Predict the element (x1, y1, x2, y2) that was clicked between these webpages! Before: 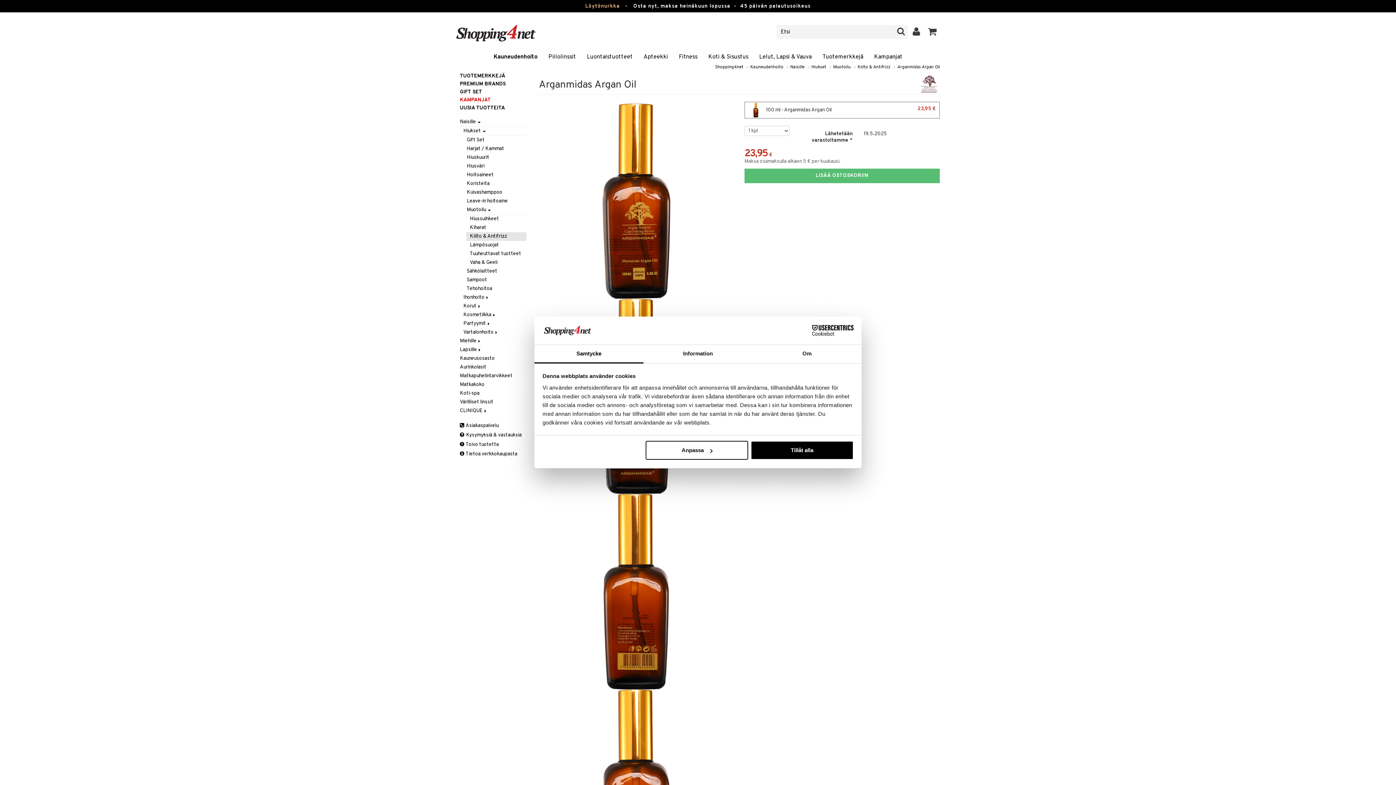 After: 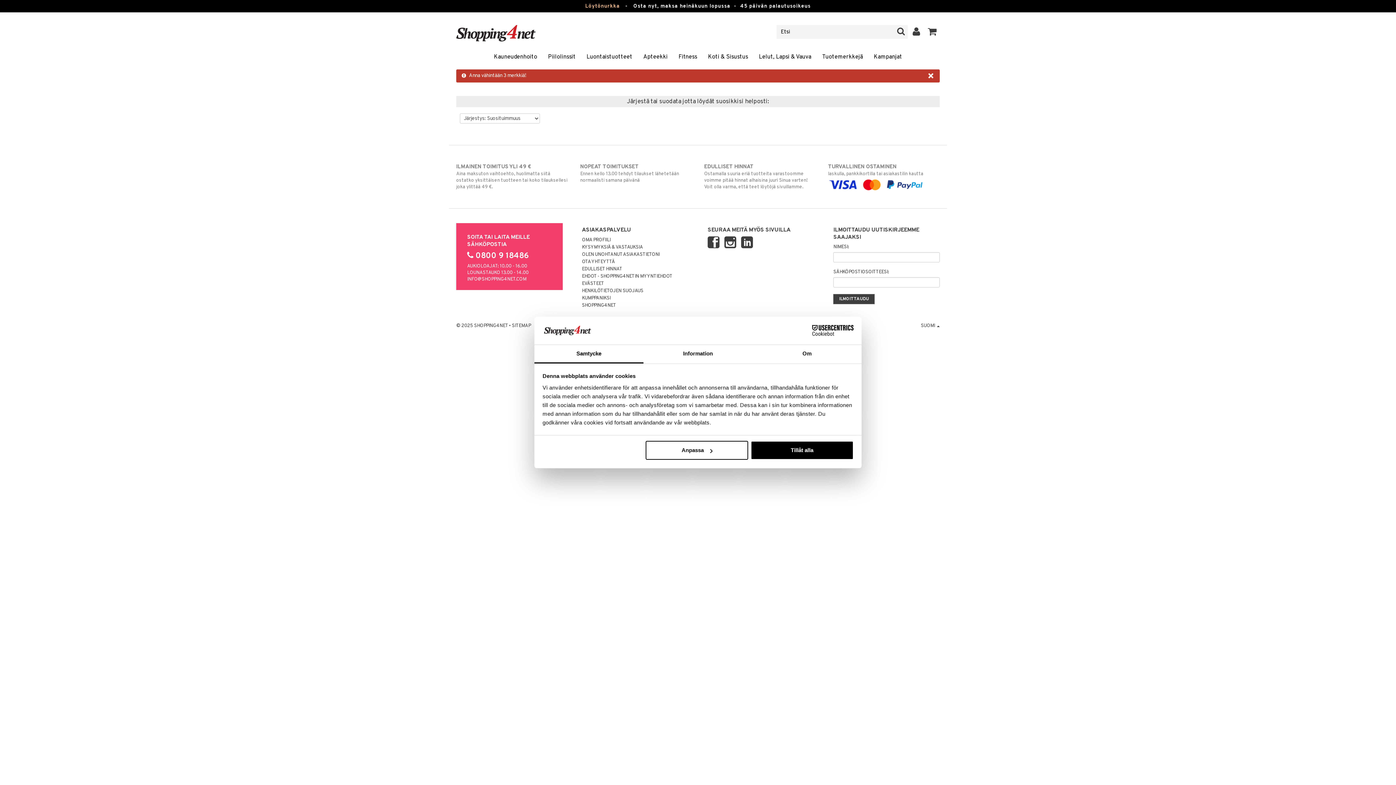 Action: bbox: (894, 25, 908, 38)